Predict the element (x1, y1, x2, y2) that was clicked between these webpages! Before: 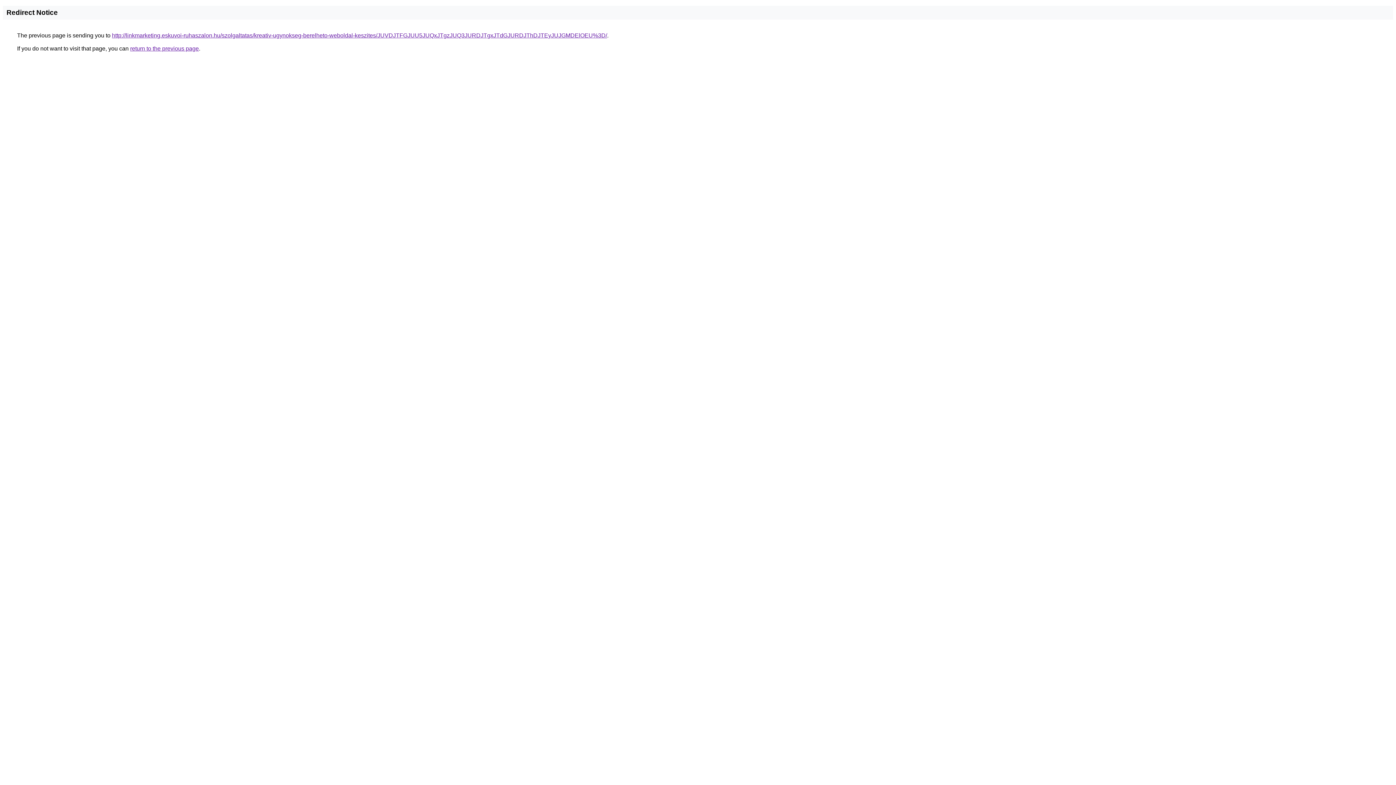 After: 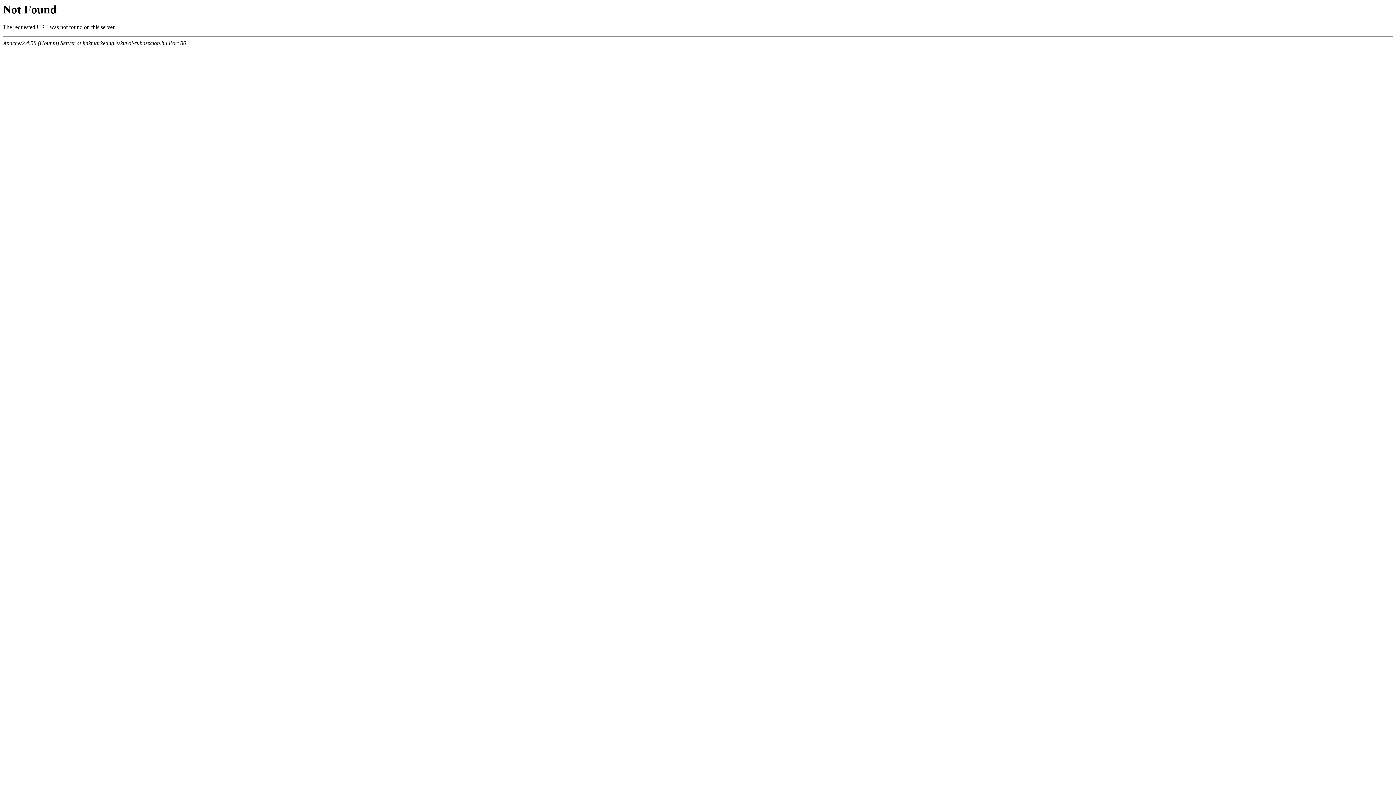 Action: label: http://linkmarketing.eskuvoi-ruhaszalon.hu/szolgaltatas/kreativ-ugynokseg-berelheto-weboldal-keszites/JUVDJTFGJUU5JUQxJTgzJUQ3JURDJTgxJTdGJURDJThDJTEyJUJGMDElOEU%3D/ bbox: (112, 32, 607, 38)